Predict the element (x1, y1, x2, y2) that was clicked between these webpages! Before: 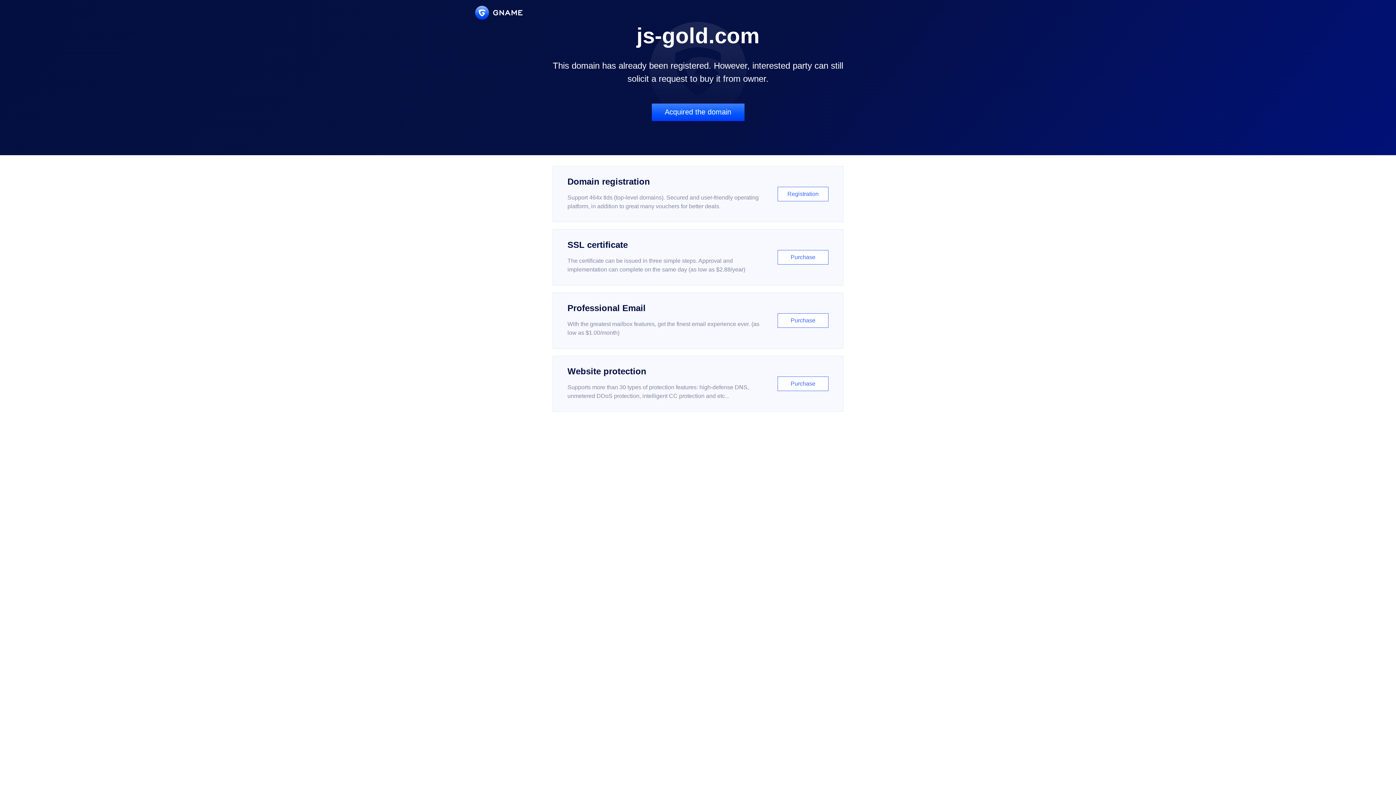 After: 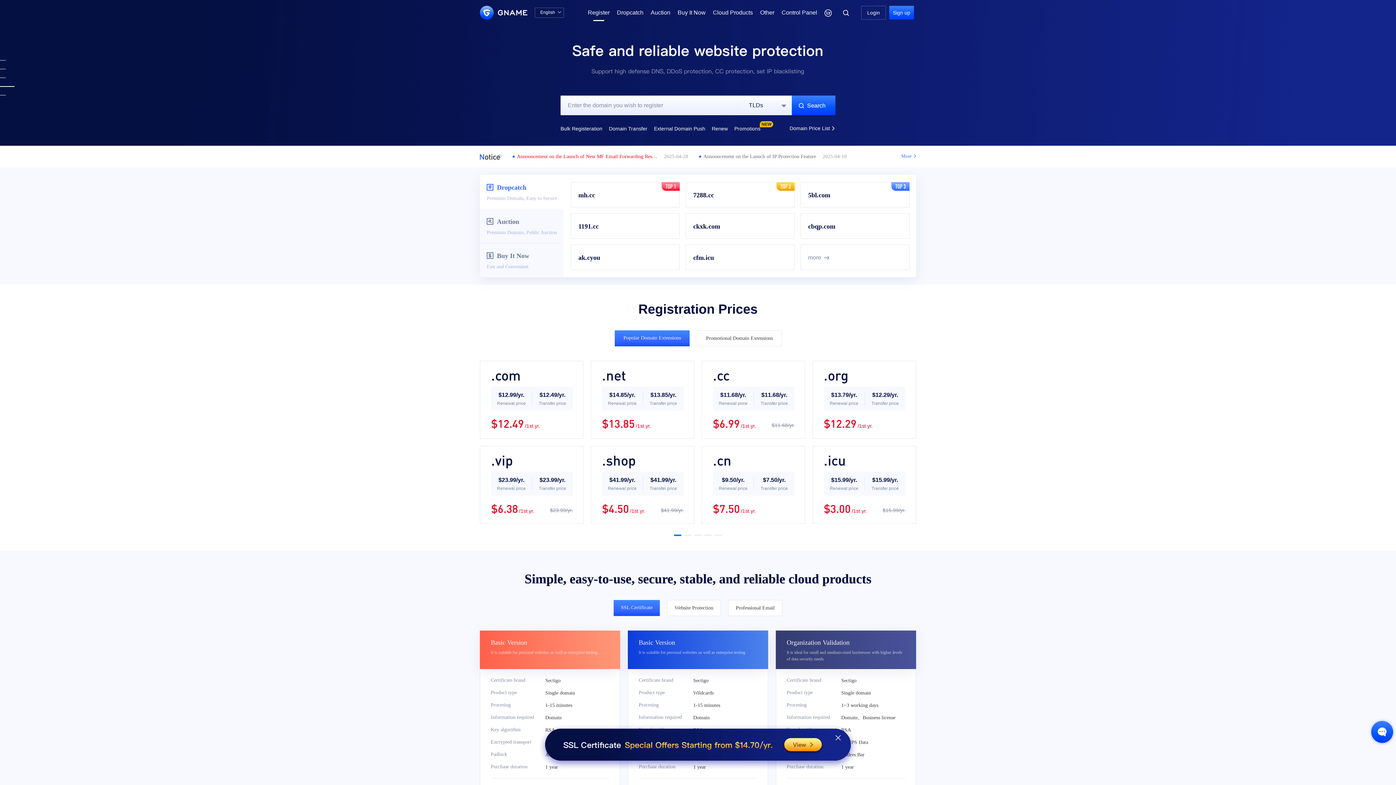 Action: bbox: (552, 166, 843, 222) label: Domain registration

Support 464x tlds (top-level domains). Secured and user-friendly operating platform, in addition to great many vouchers for better deals.

Registration